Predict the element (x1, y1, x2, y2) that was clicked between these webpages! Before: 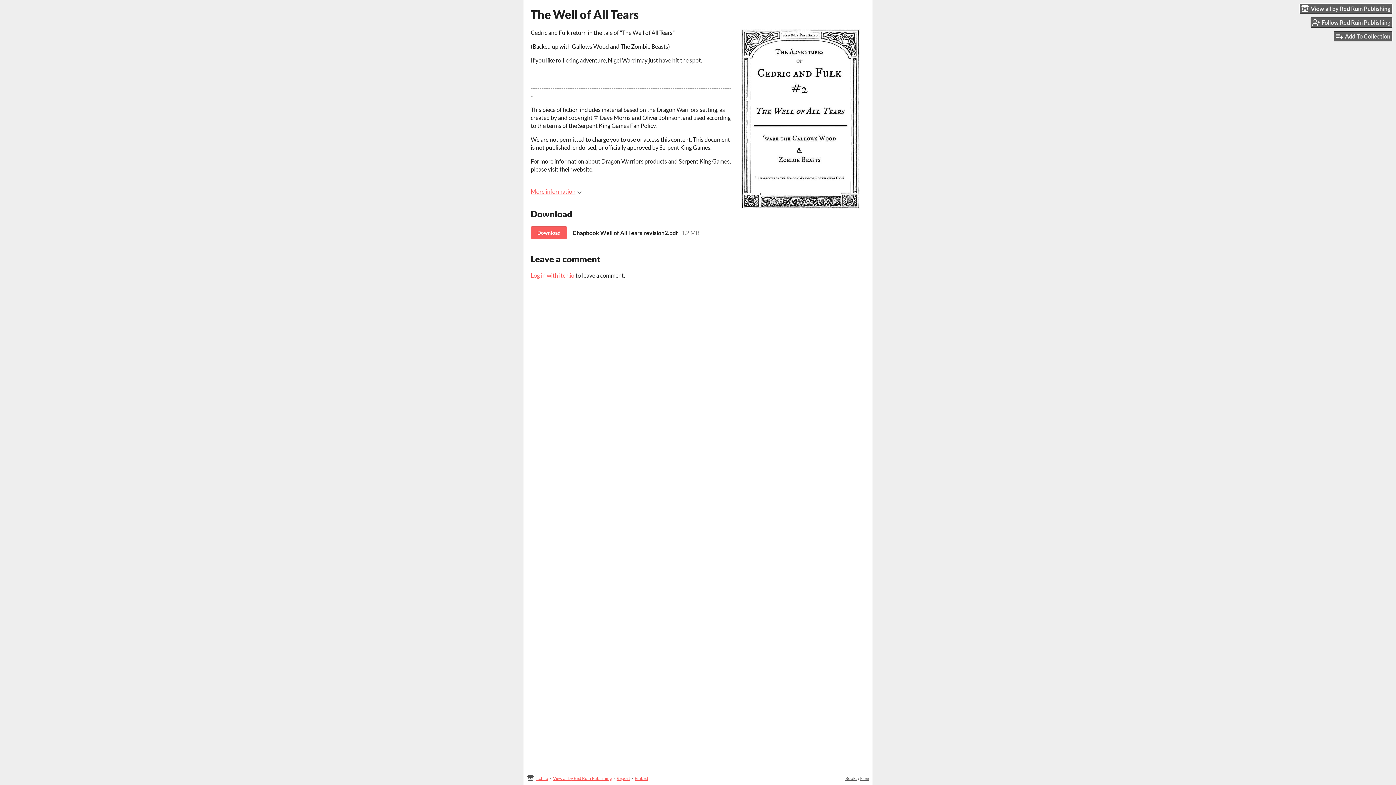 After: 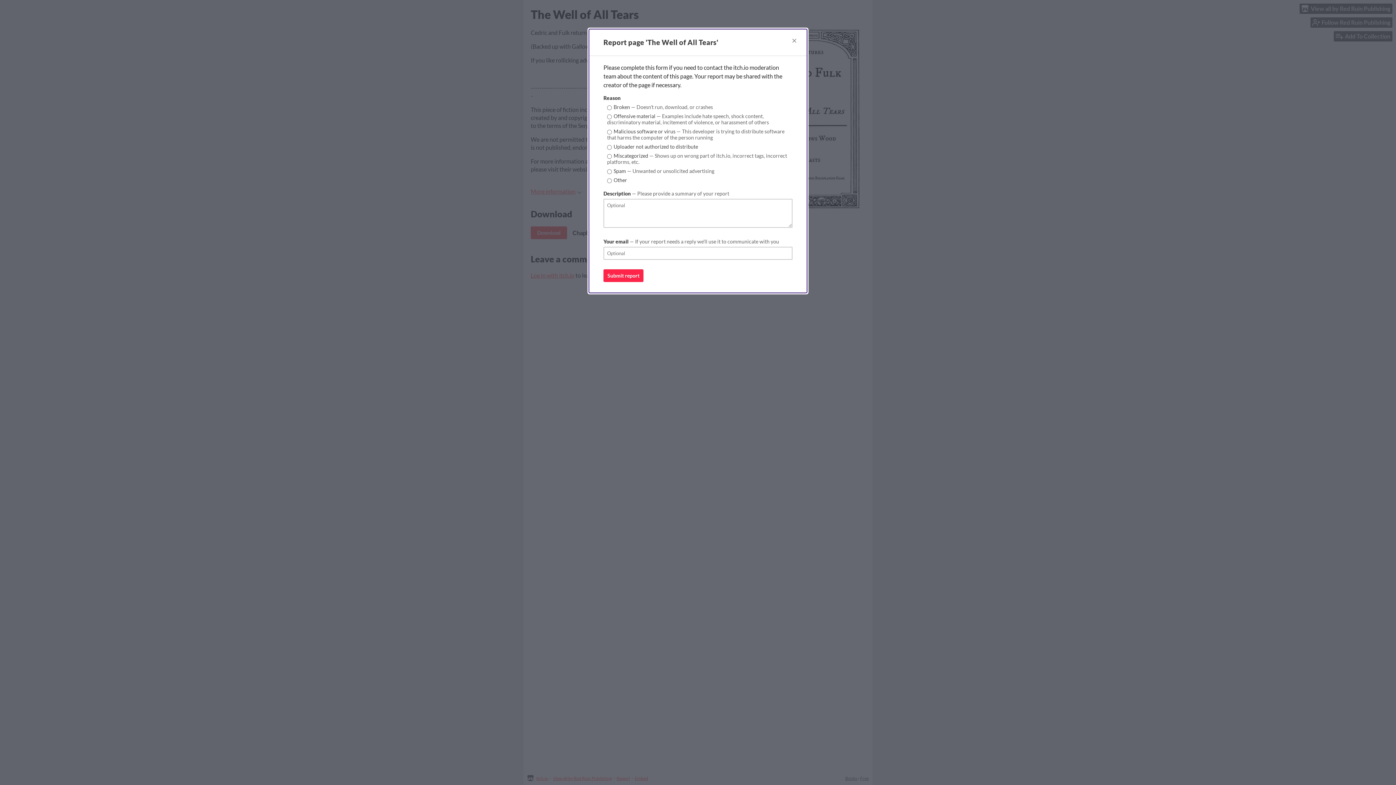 Action: bbox: (616, 776, 630, 781) label: Report